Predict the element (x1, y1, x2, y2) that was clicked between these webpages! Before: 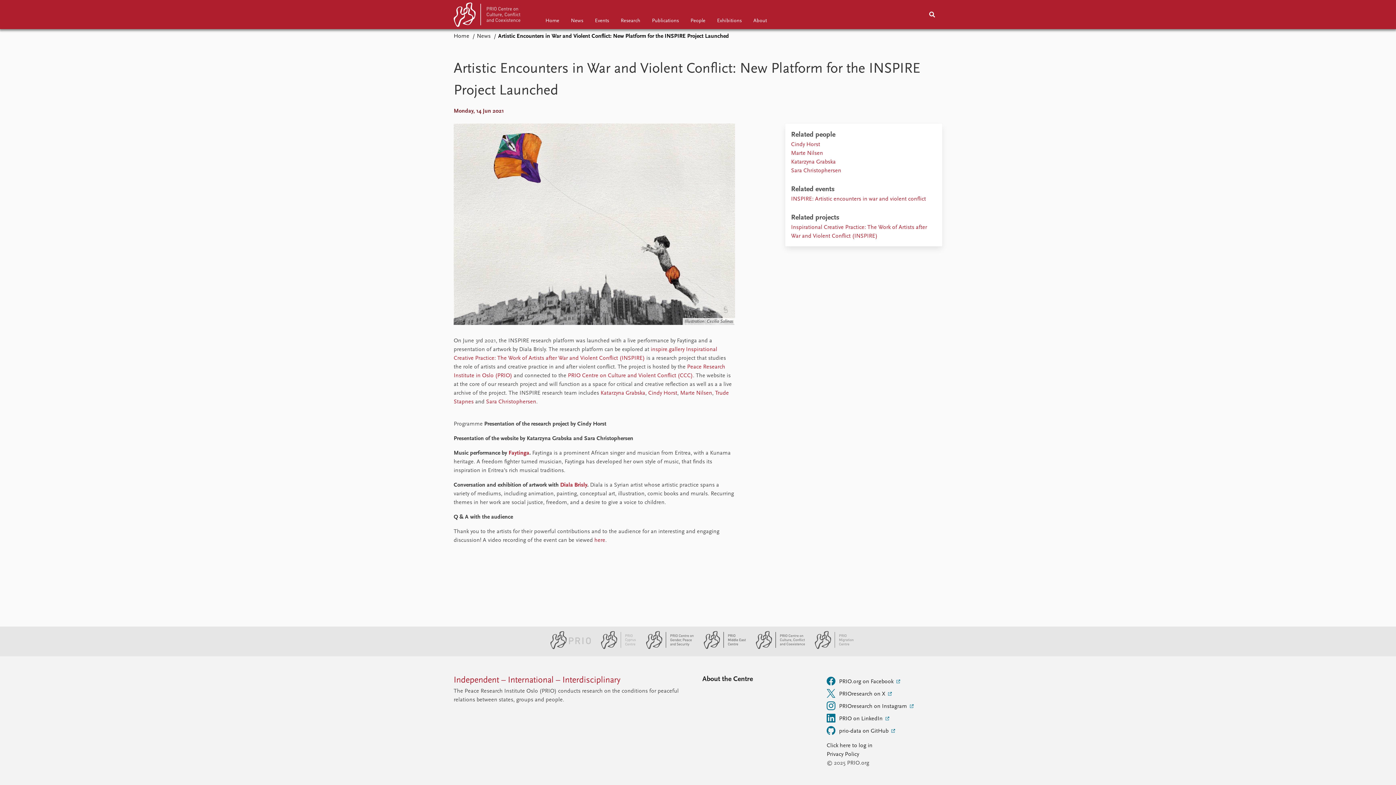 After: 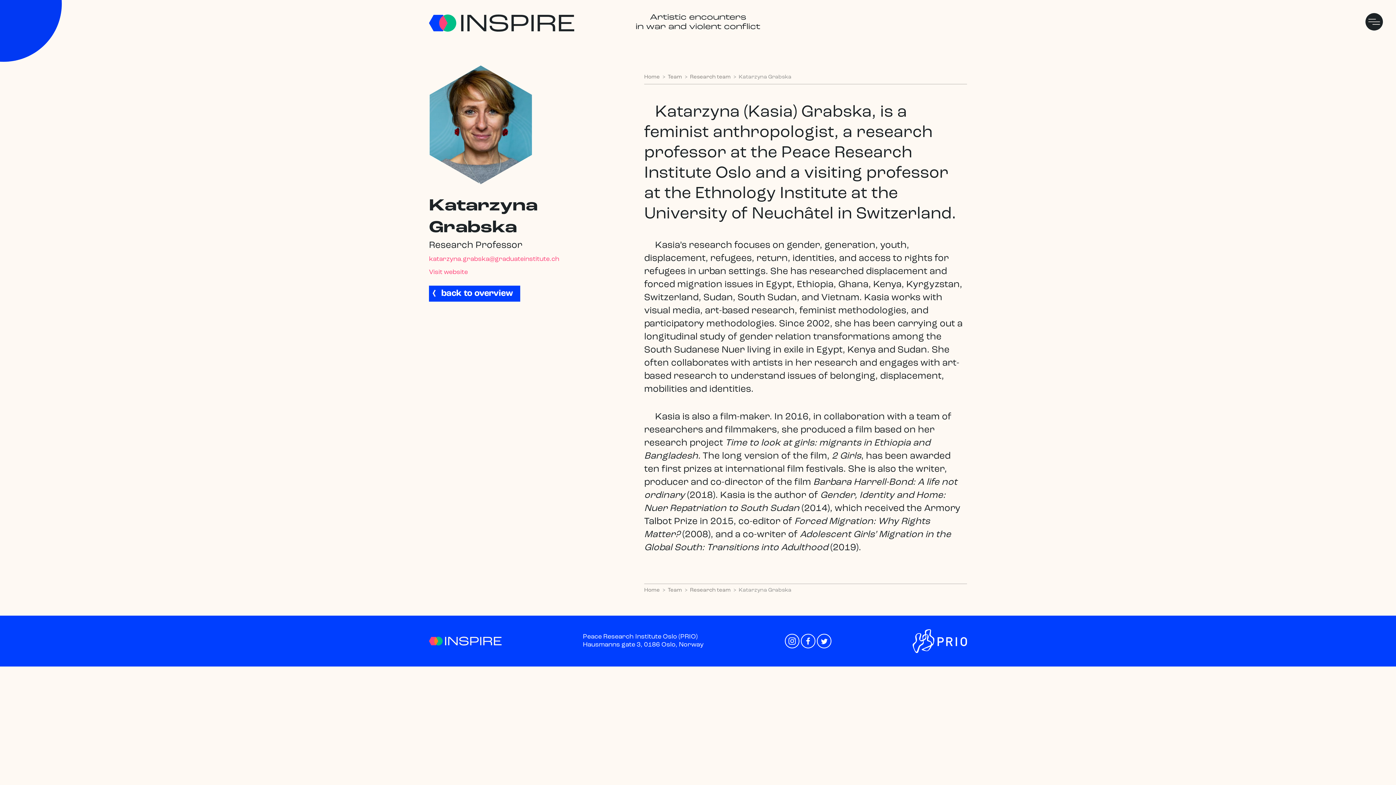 Action: bbox: (600, 390, 645, 396) label: Katarzyna Grabska